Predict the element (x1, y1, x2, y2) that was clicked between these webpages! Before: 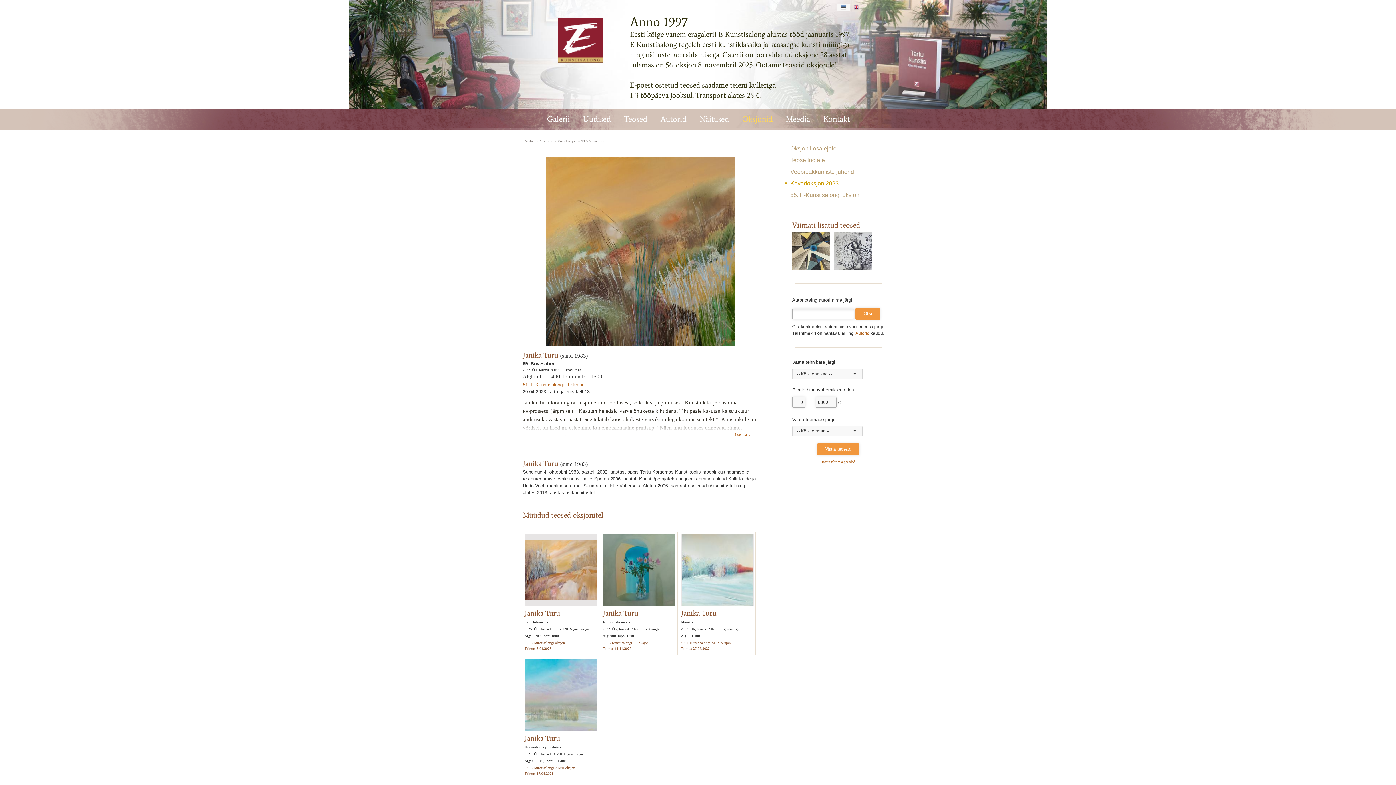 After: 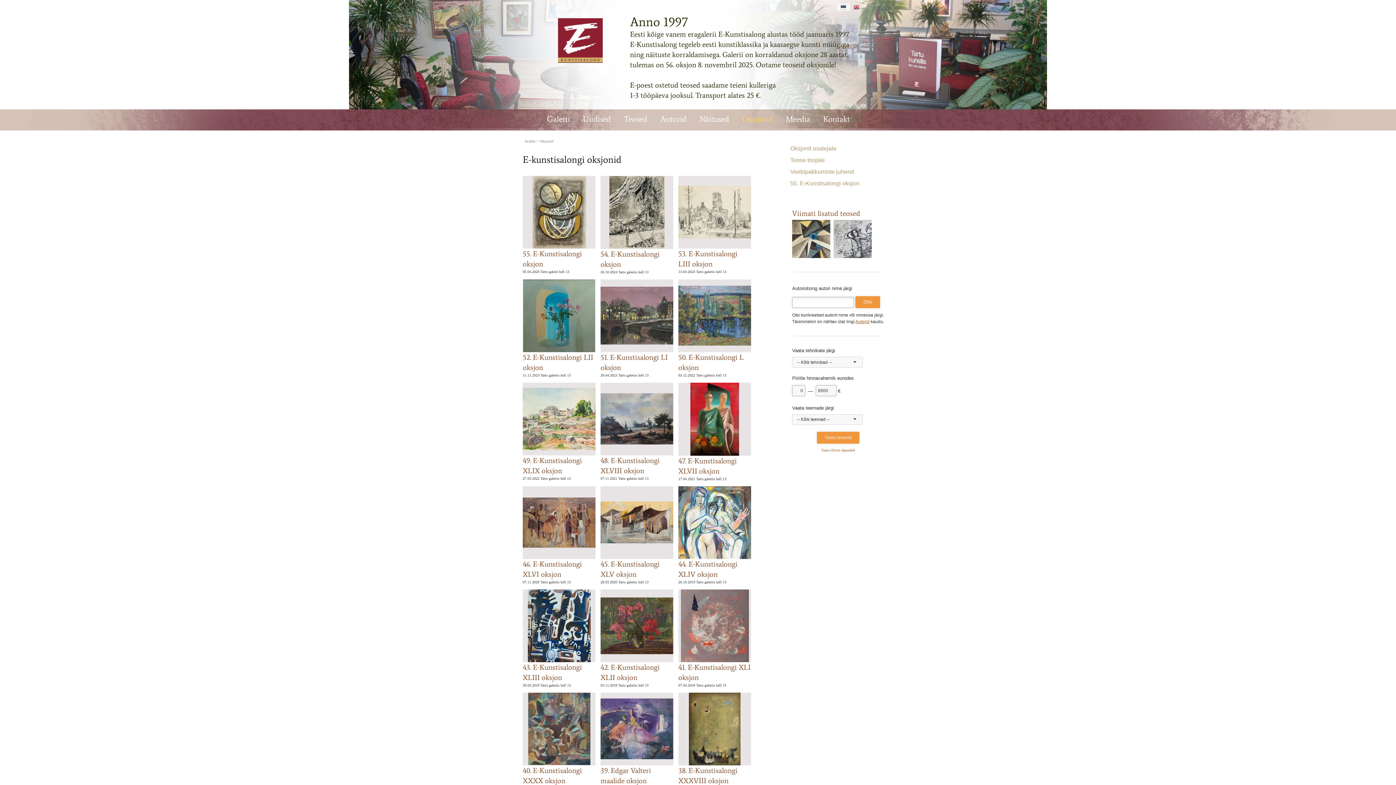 Action: bbox: (540, 139, 553, 143) label: Oksjonid